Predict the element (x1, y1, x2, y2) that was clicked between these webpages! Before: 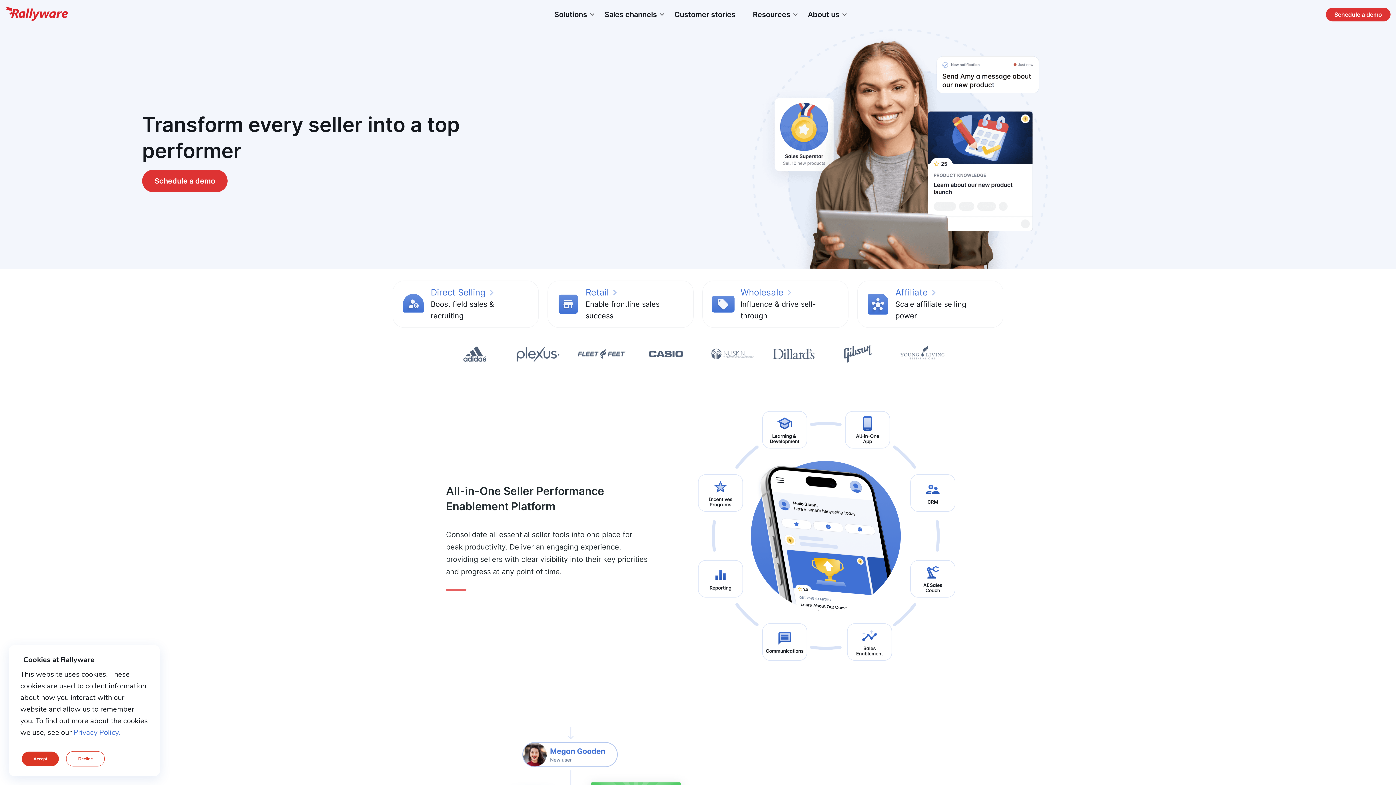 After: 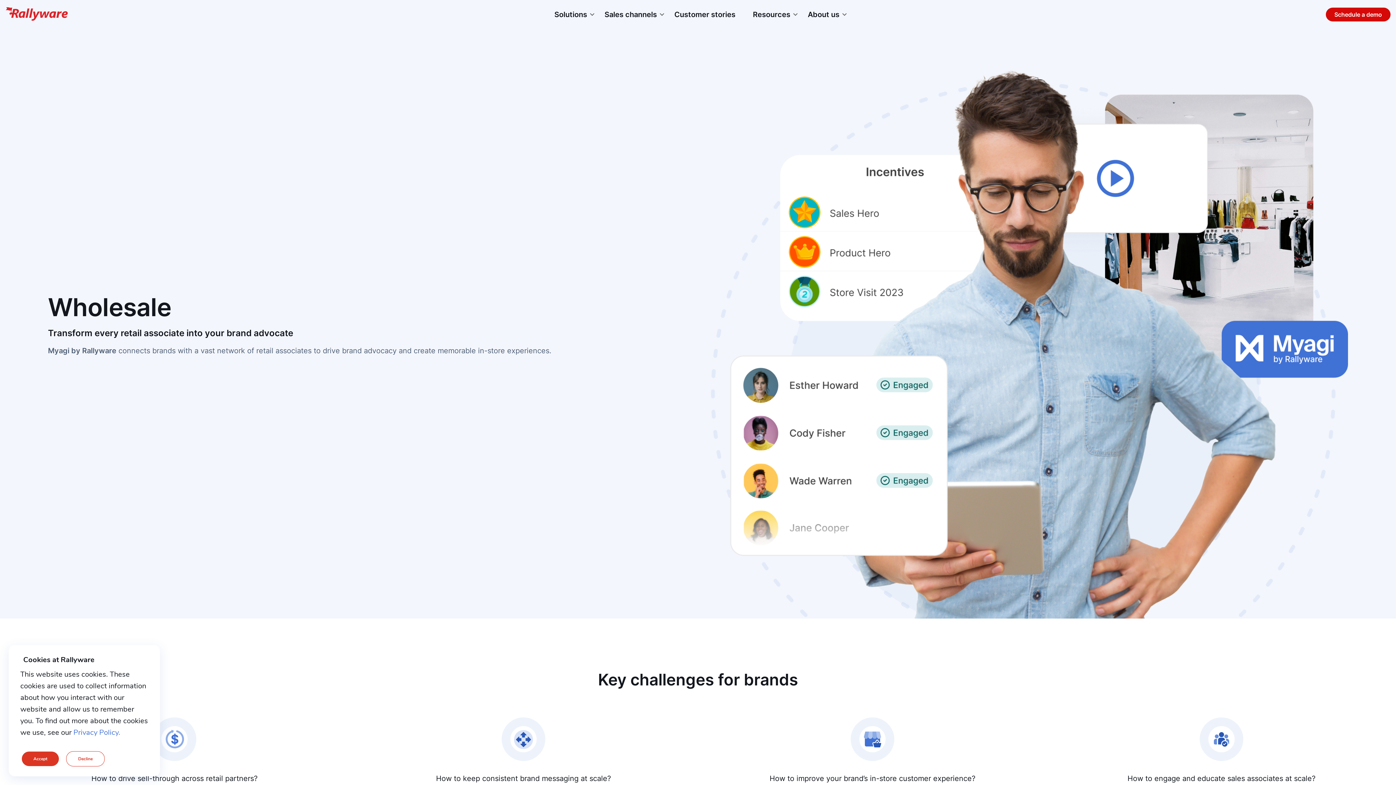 Action: label: Wholesale
navigate_next
Influence & drive sell-through bbox: (702, 280, 848, 328)